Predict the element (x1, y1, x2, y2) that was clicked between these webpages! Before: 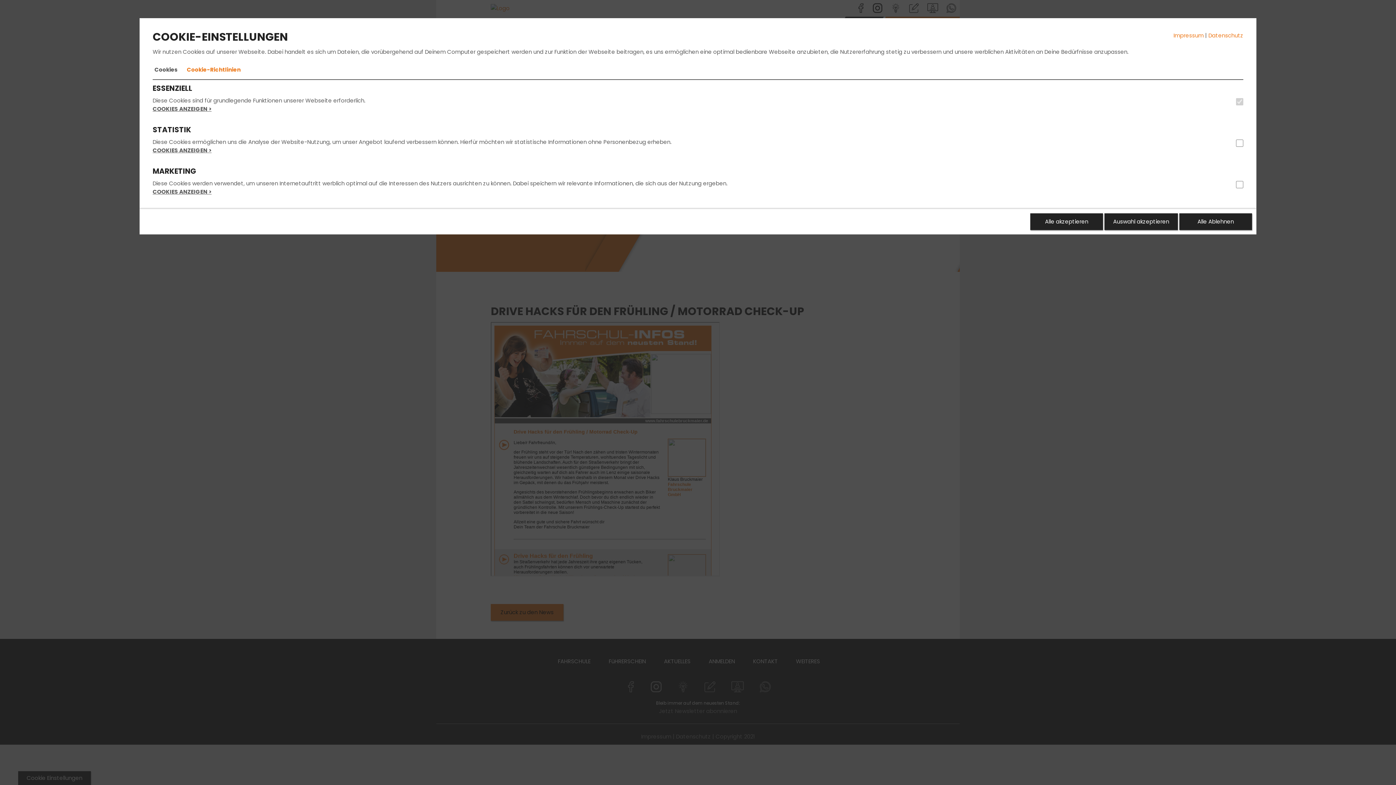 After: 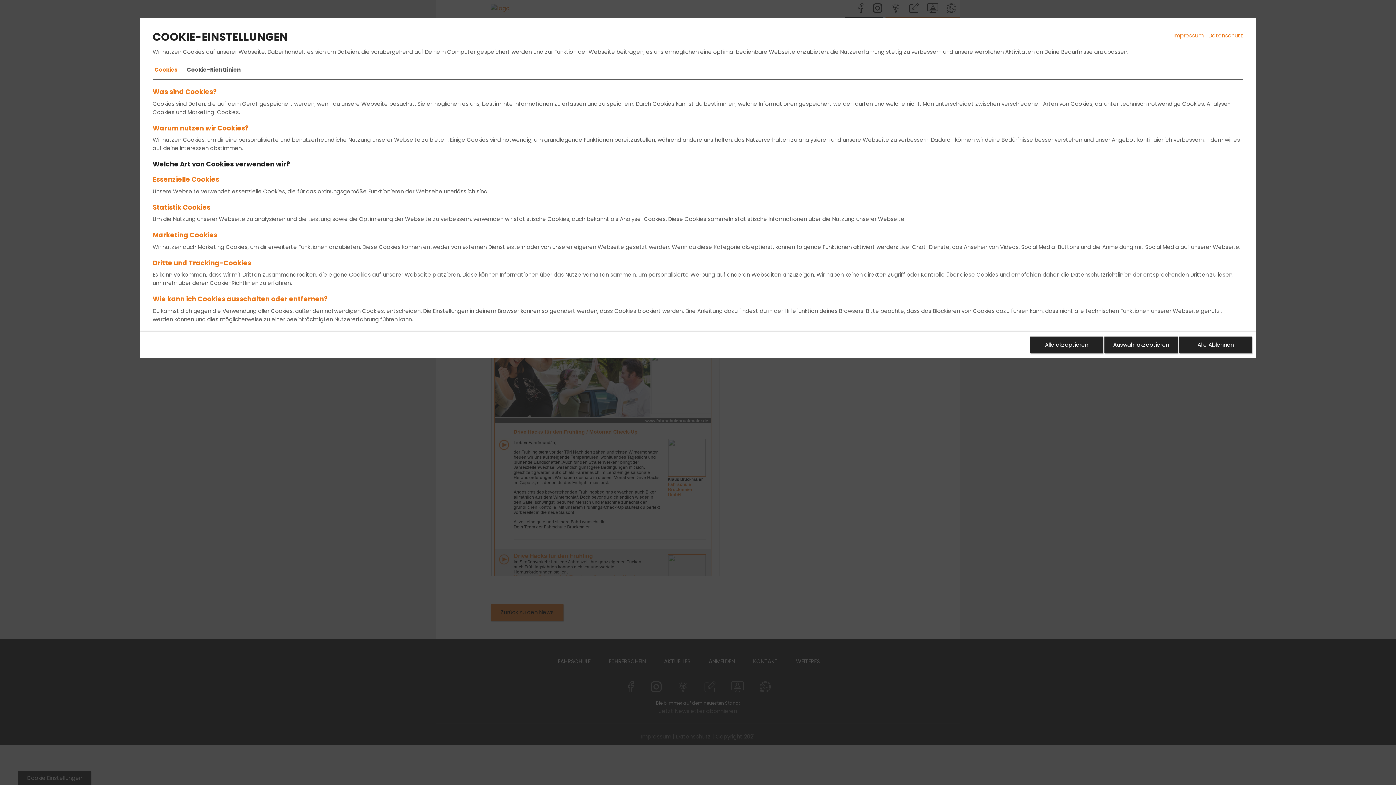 Action: bbox: (185, 60, 242, 79) label: Cookie-Richtlinien